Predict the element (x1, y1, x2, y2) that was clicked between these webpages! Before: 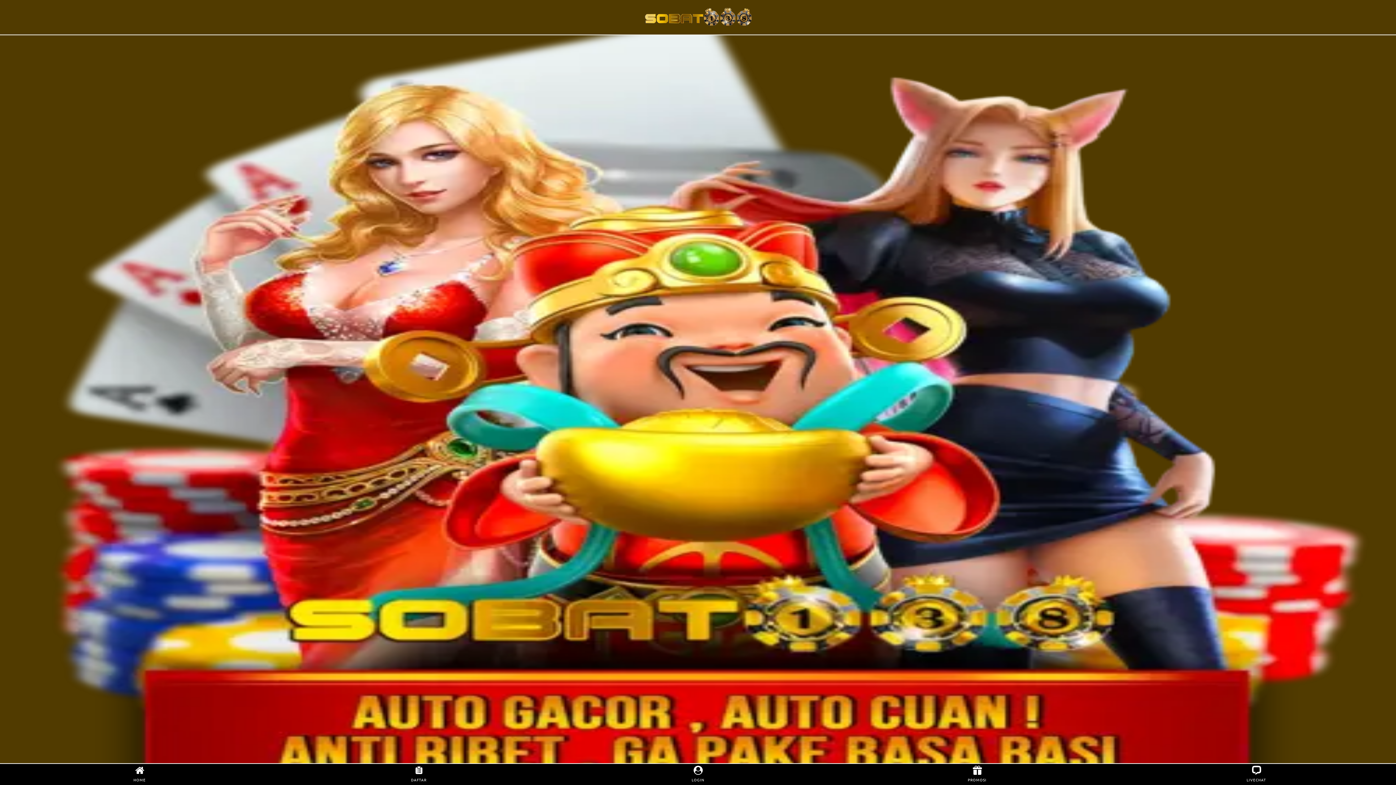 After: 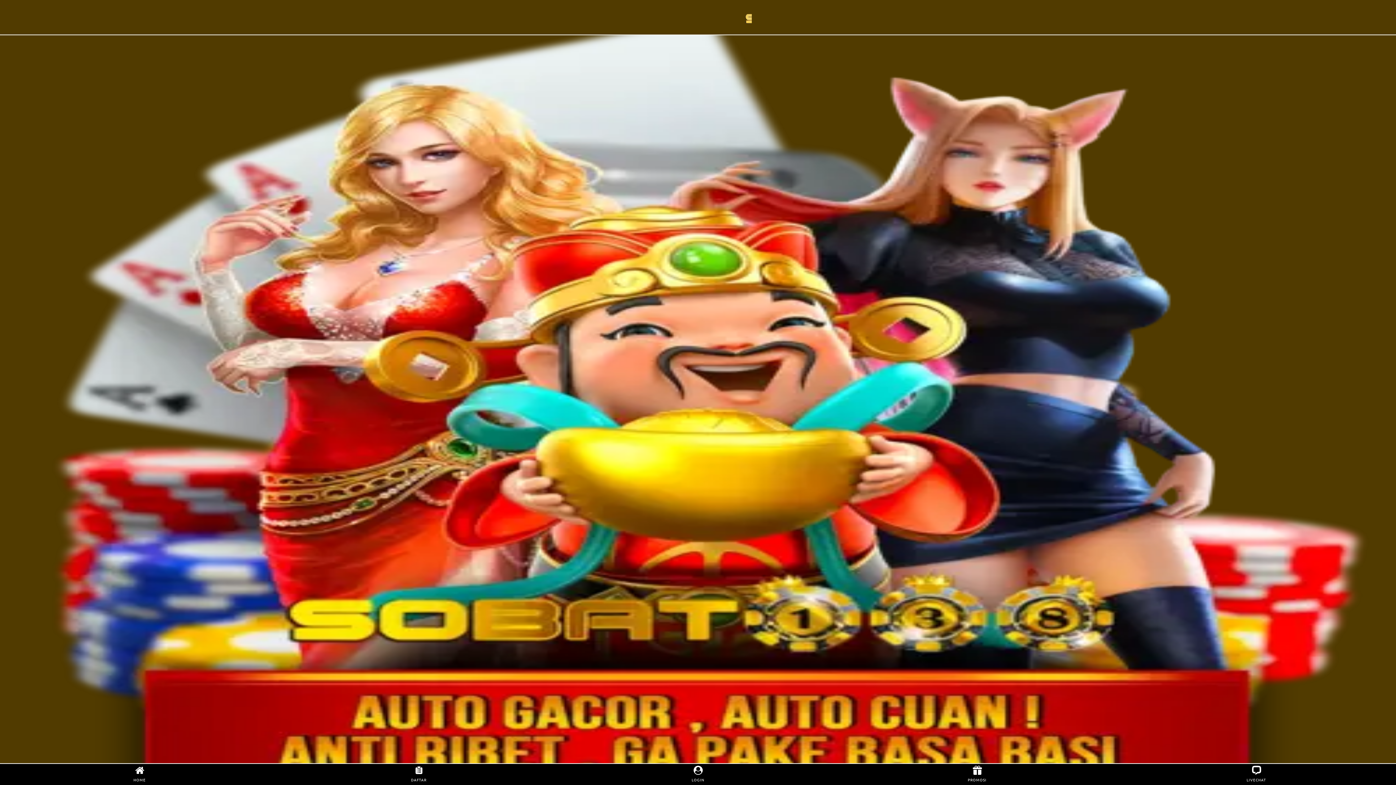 Action: bbox: (405, 766, 432, 783) label: DAFTAR